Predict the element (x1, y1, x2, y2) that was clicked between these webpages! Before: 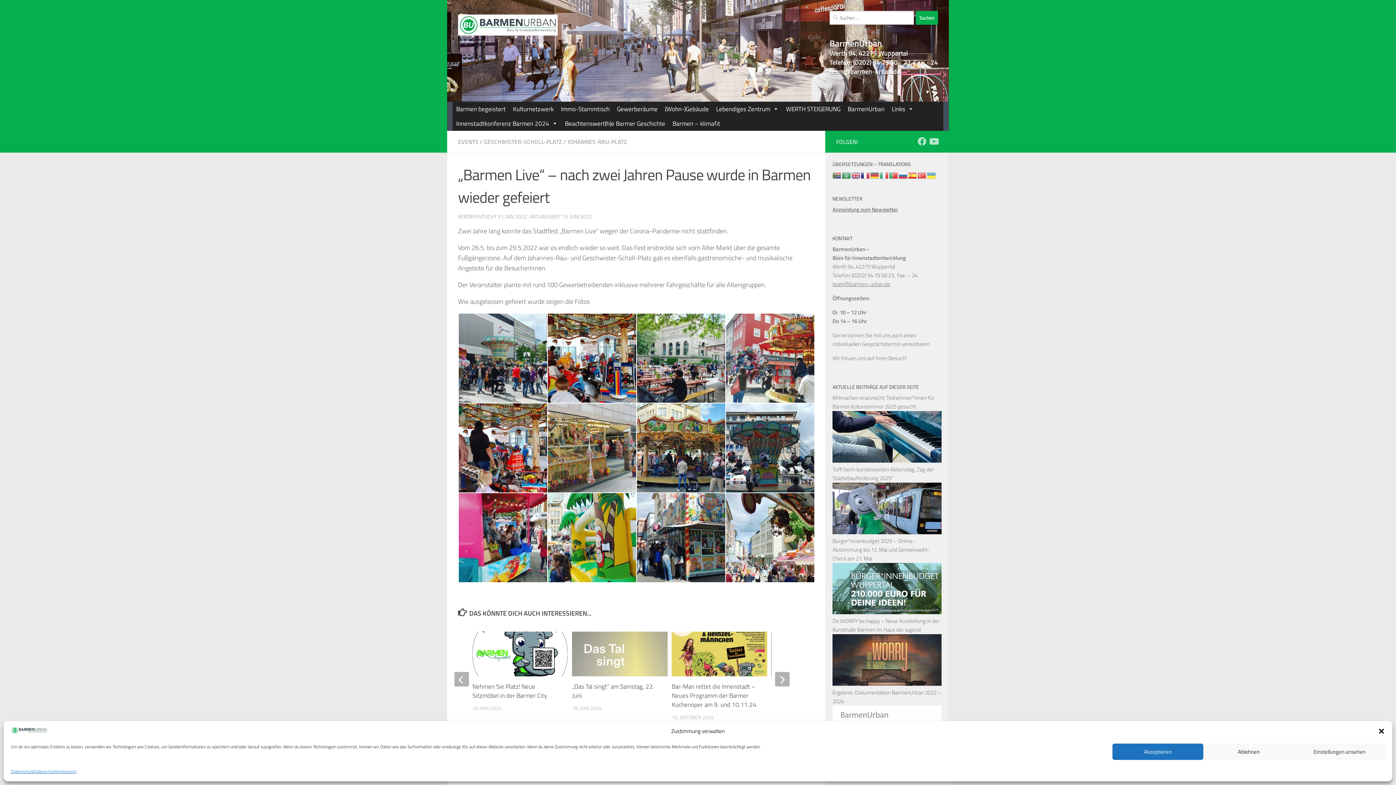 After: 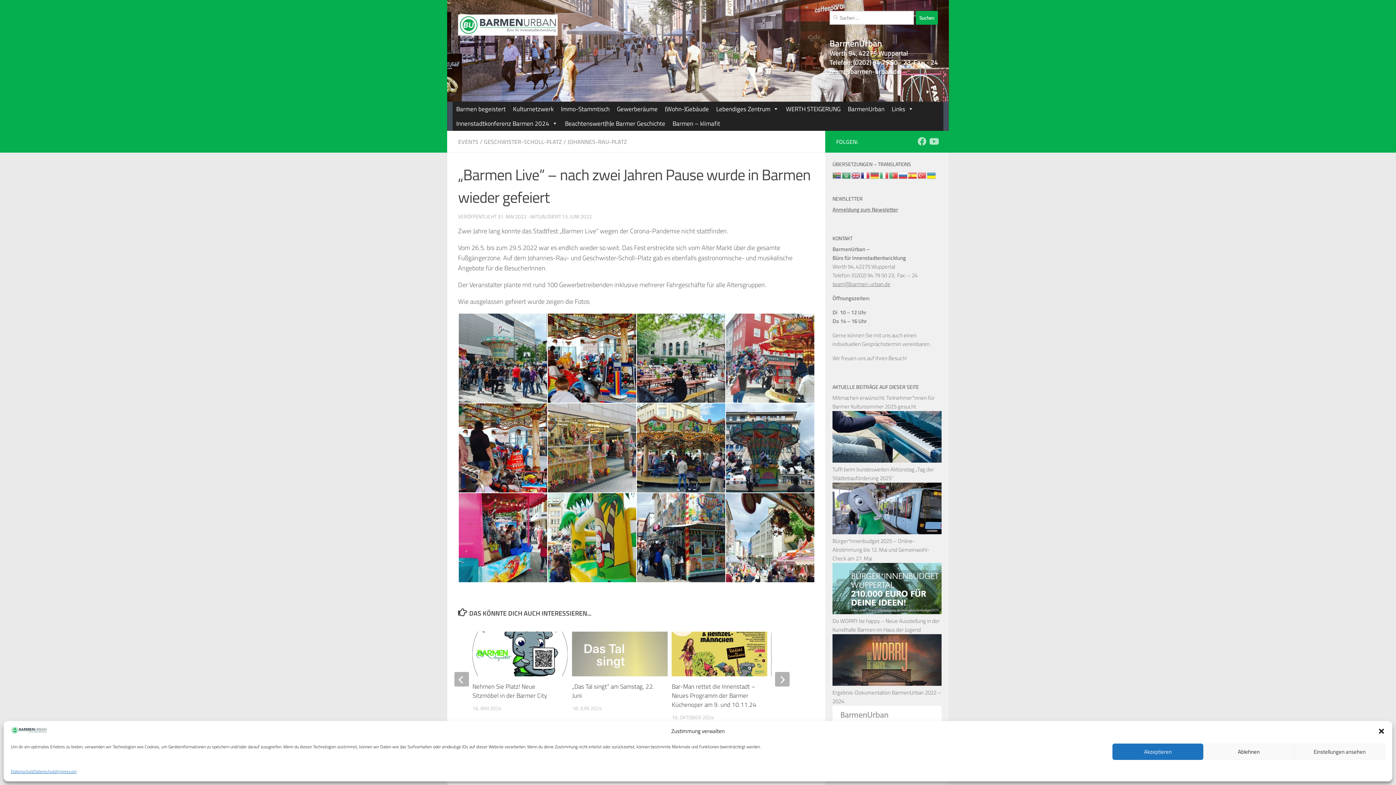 Action: bbox: (927, 170, 936, 179)